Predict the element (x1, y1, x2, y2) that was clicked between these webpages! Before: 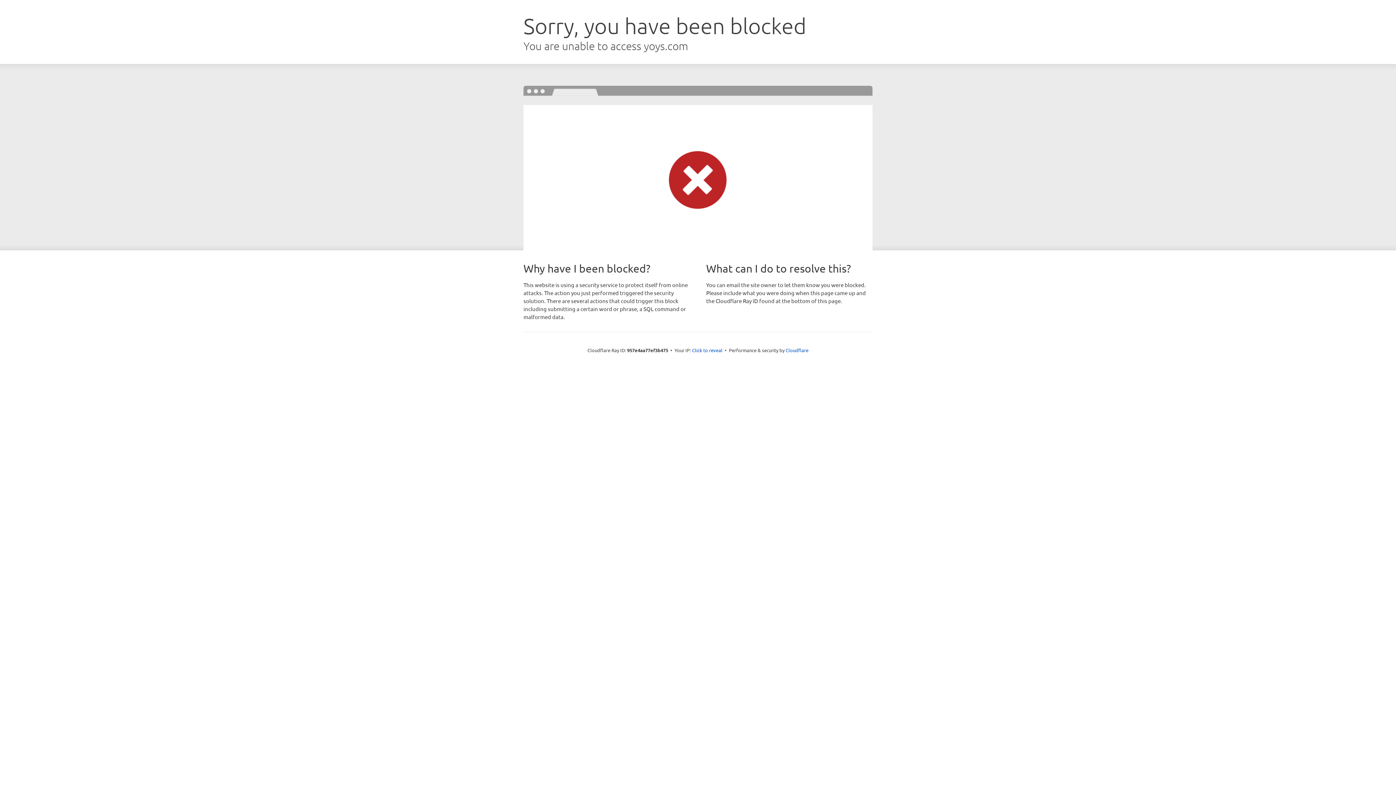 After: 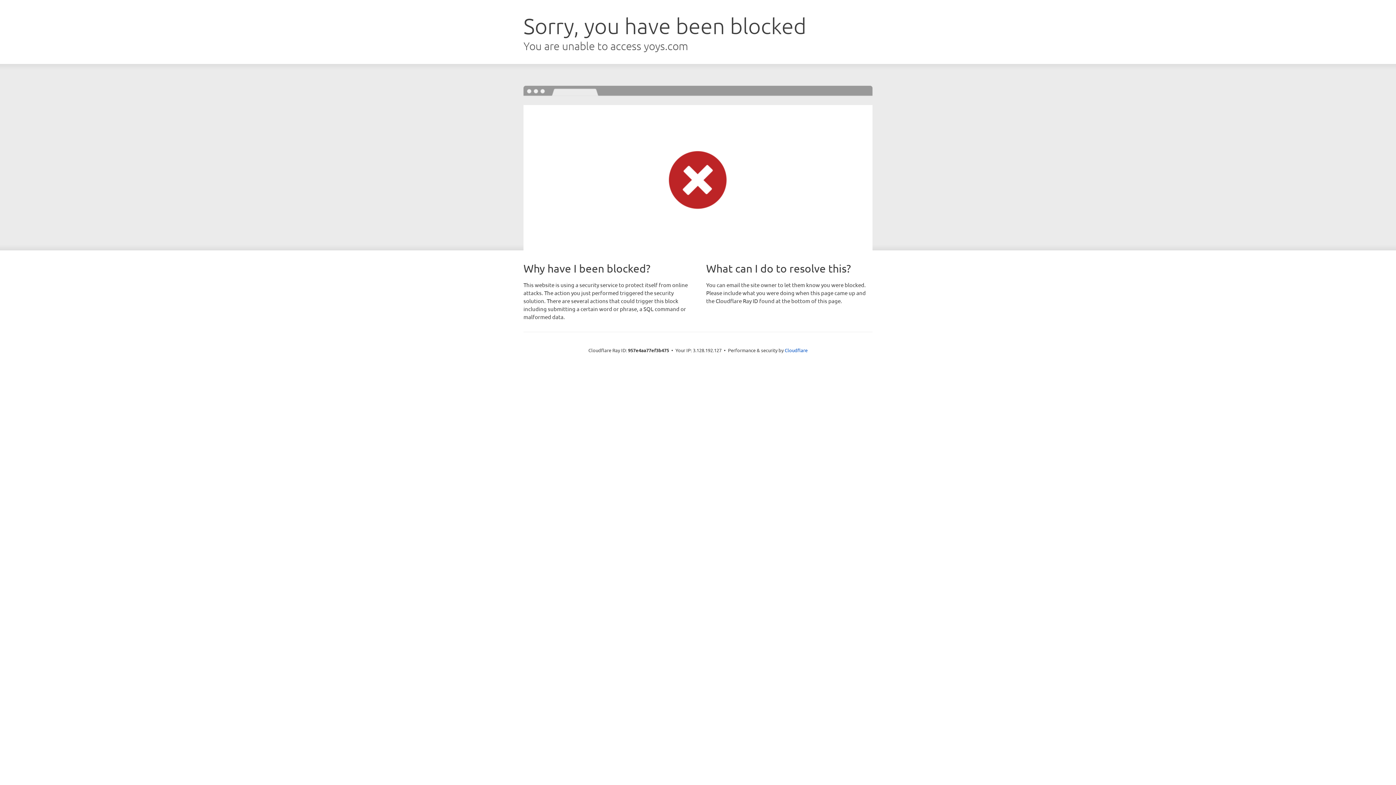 Action: label: Click to reveal bbox: (692, 346, 722, 353)